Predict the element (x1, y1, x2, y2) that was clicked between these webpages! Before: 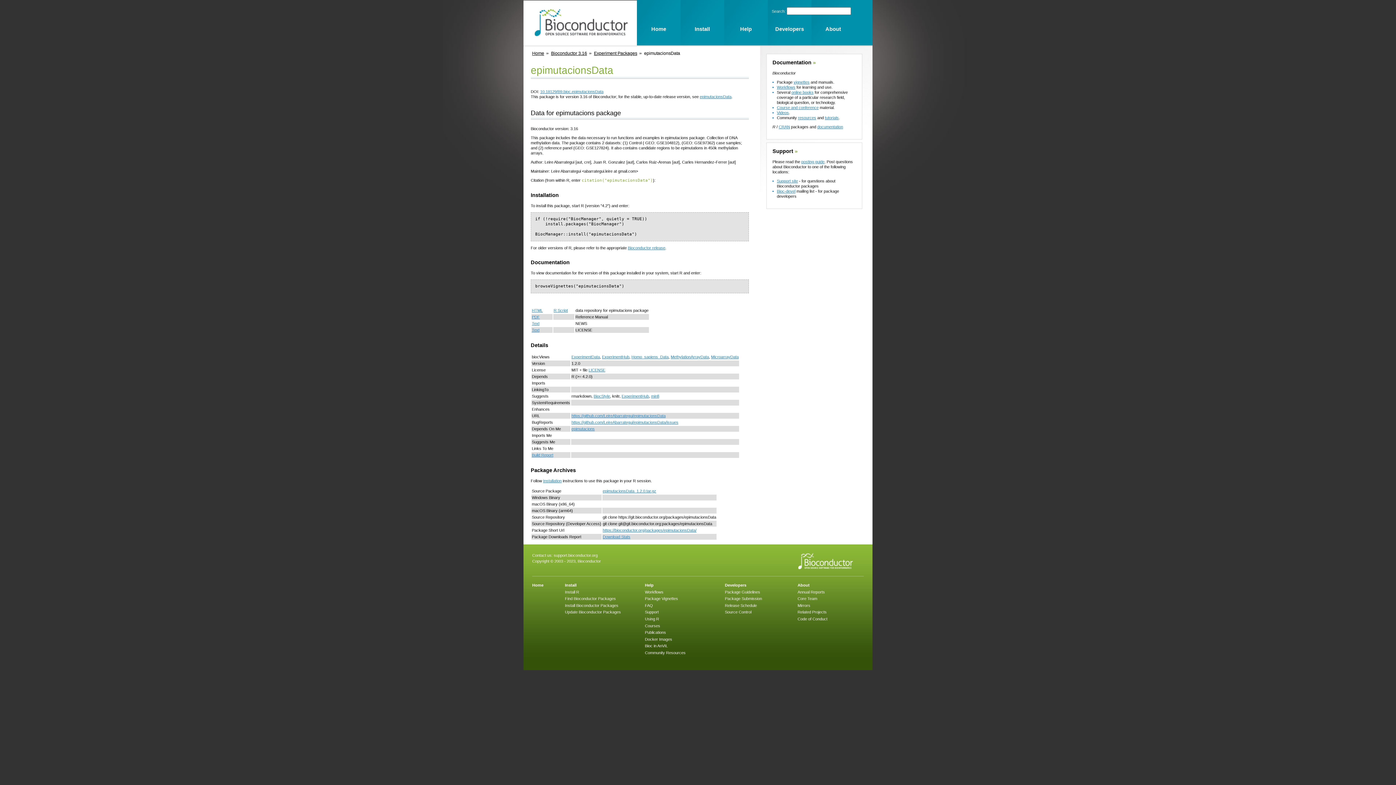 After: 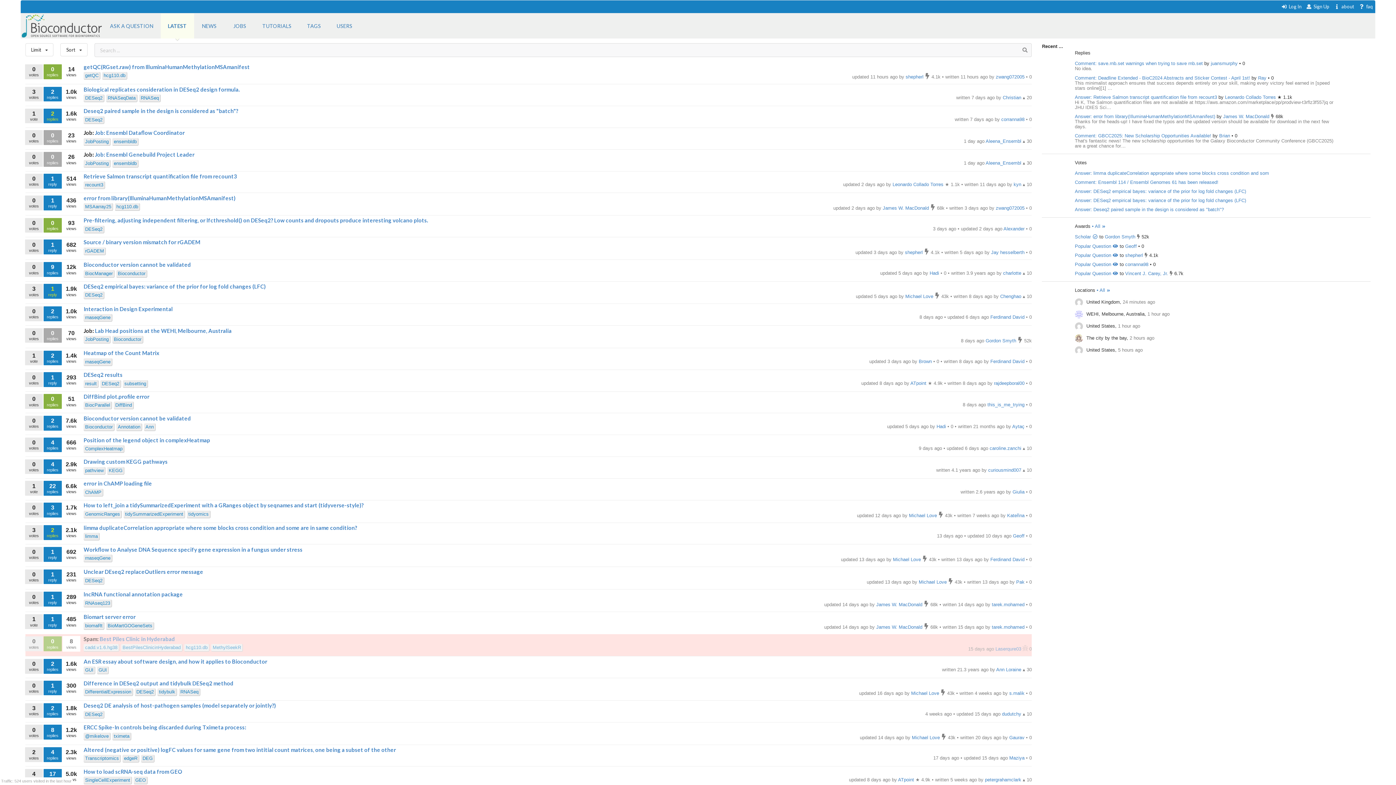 Action: bbox: (772, 148, 793, 154) label: Support